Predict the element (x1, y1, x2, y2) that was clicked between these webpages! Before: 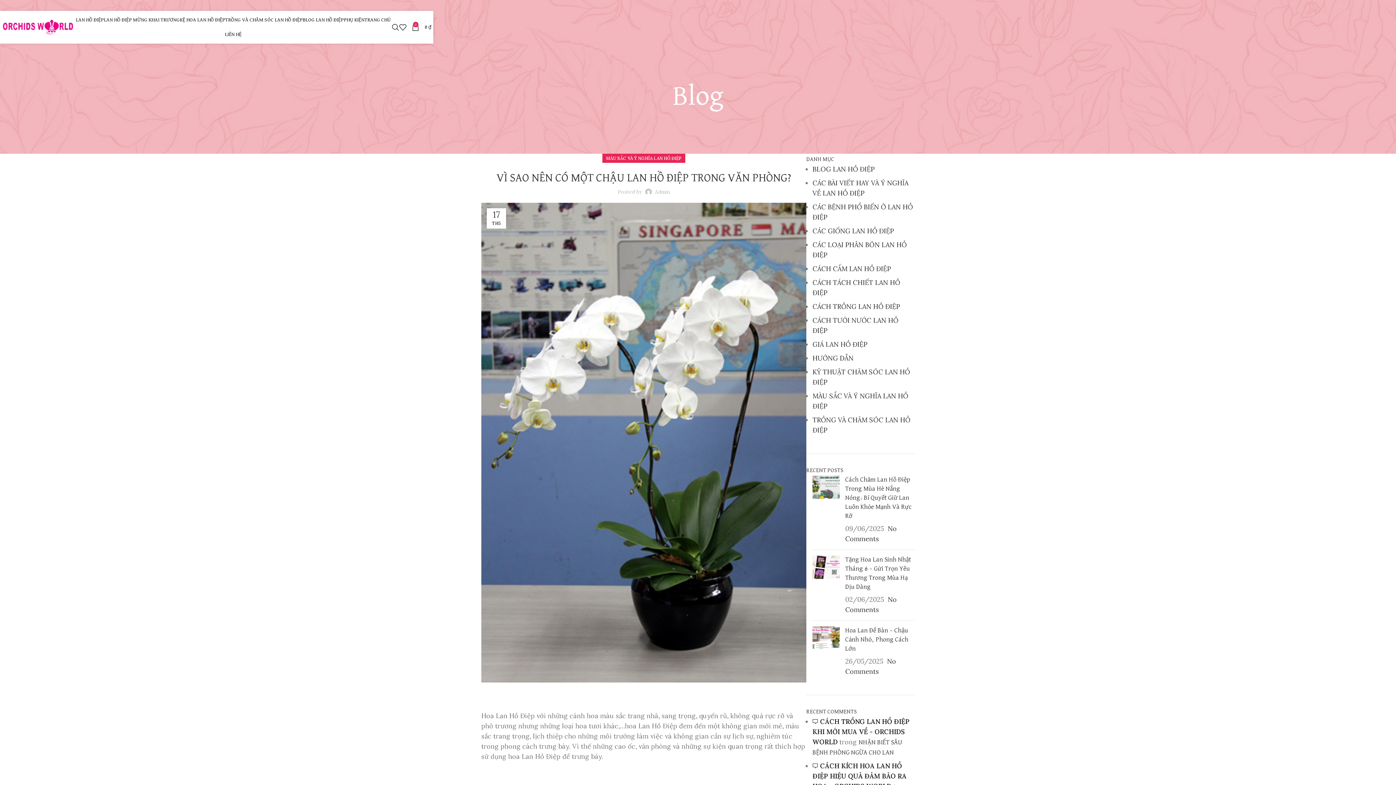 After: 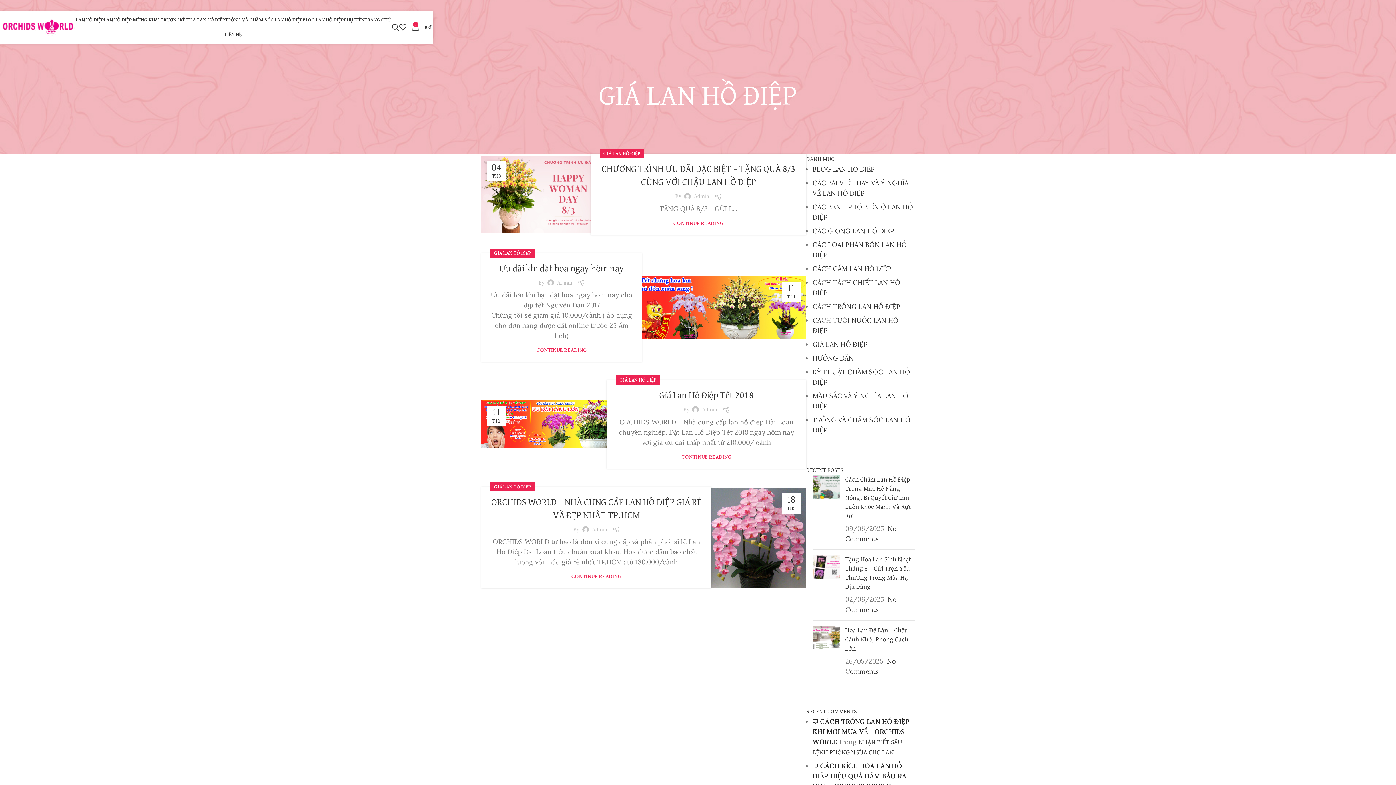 Action: bbox: (812, 340, 867, 348) label: GIÁ LAN HỒ ĐIỆP